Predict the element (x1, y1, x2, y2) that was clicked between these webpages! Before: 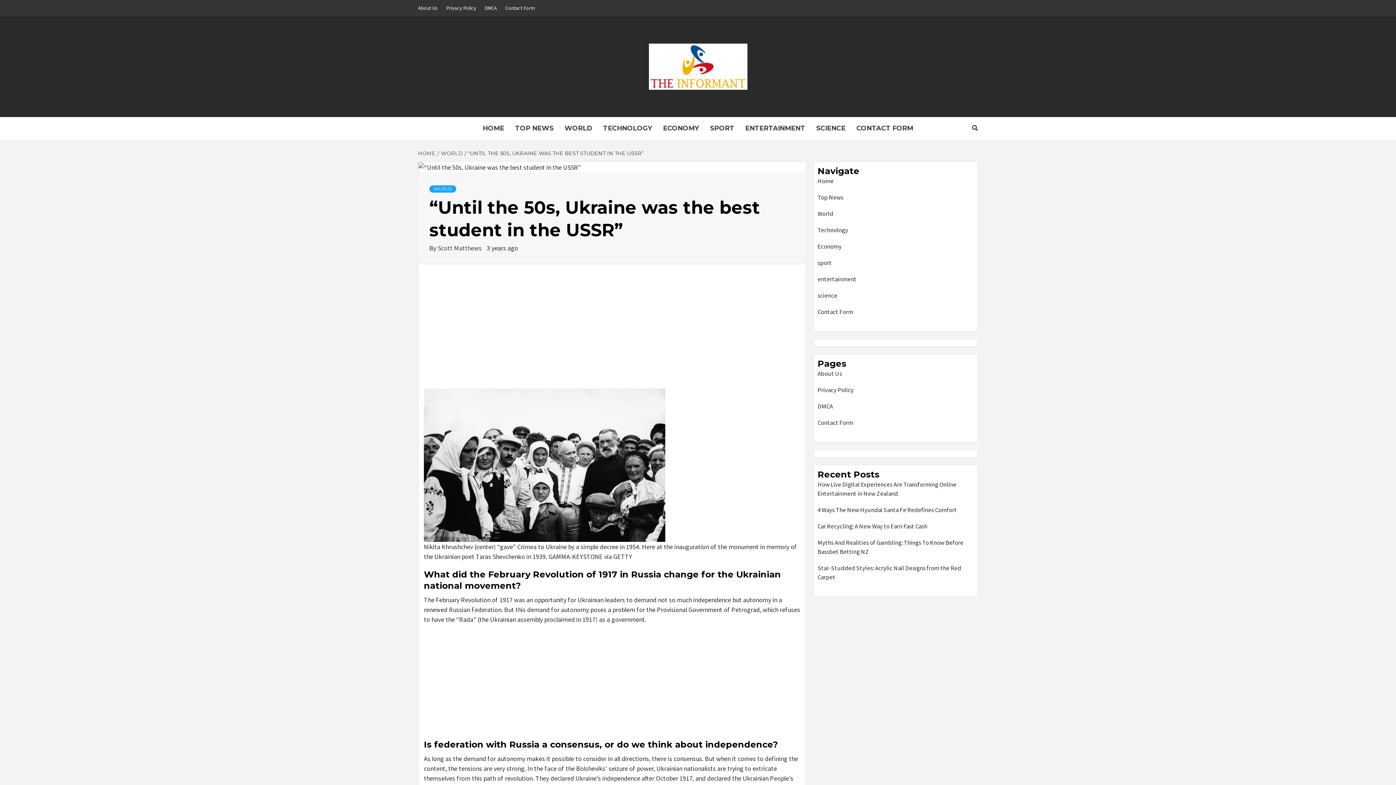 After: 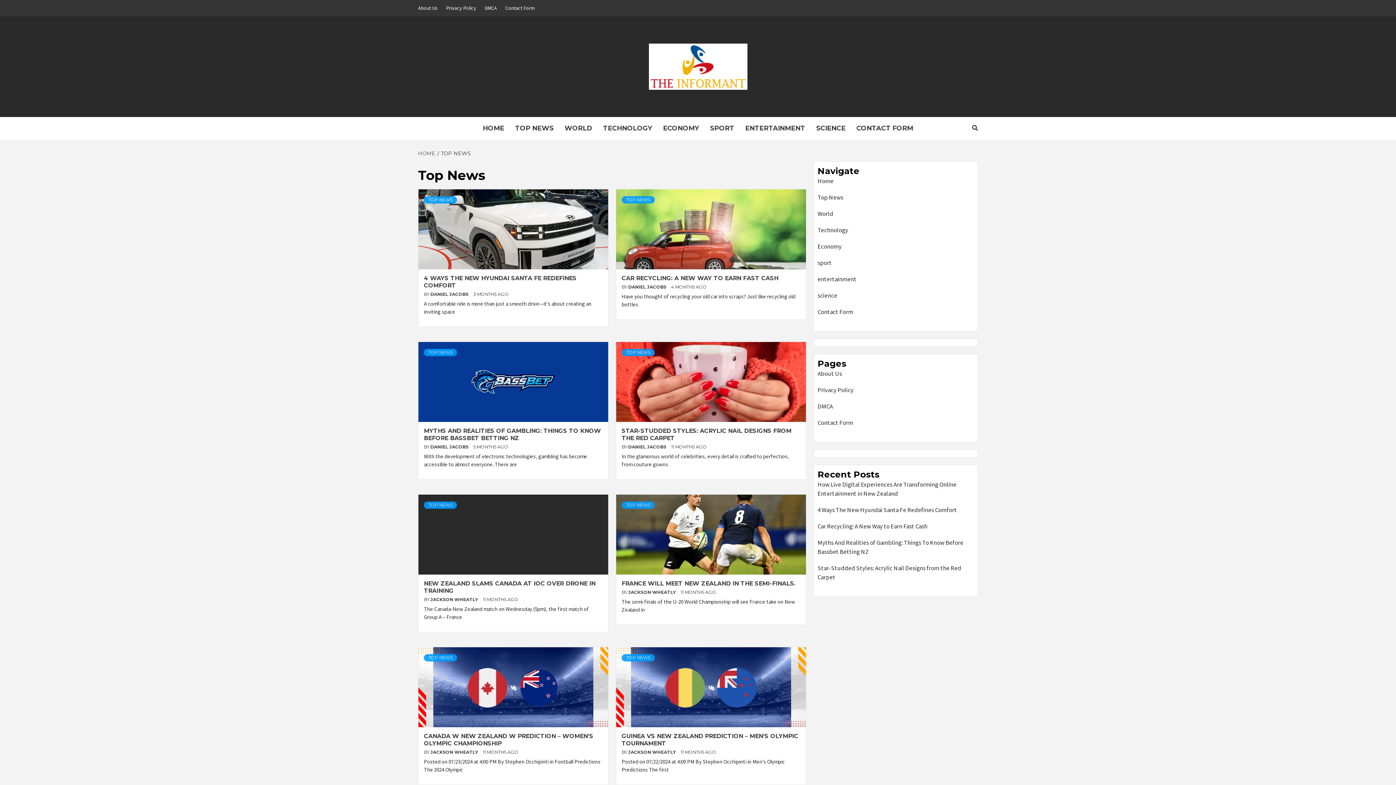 Action: bbox: (509, 117, 559, 140) label: TOP NEWS